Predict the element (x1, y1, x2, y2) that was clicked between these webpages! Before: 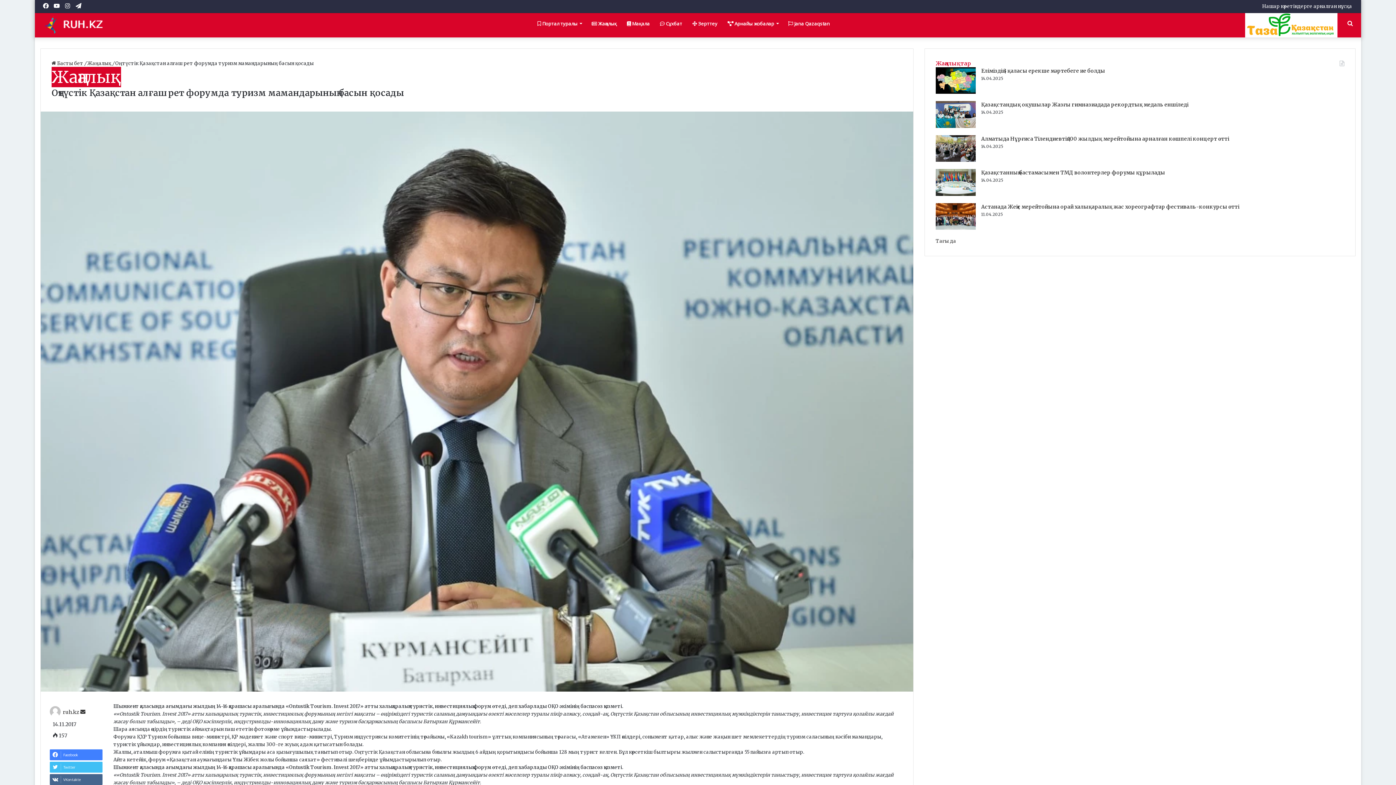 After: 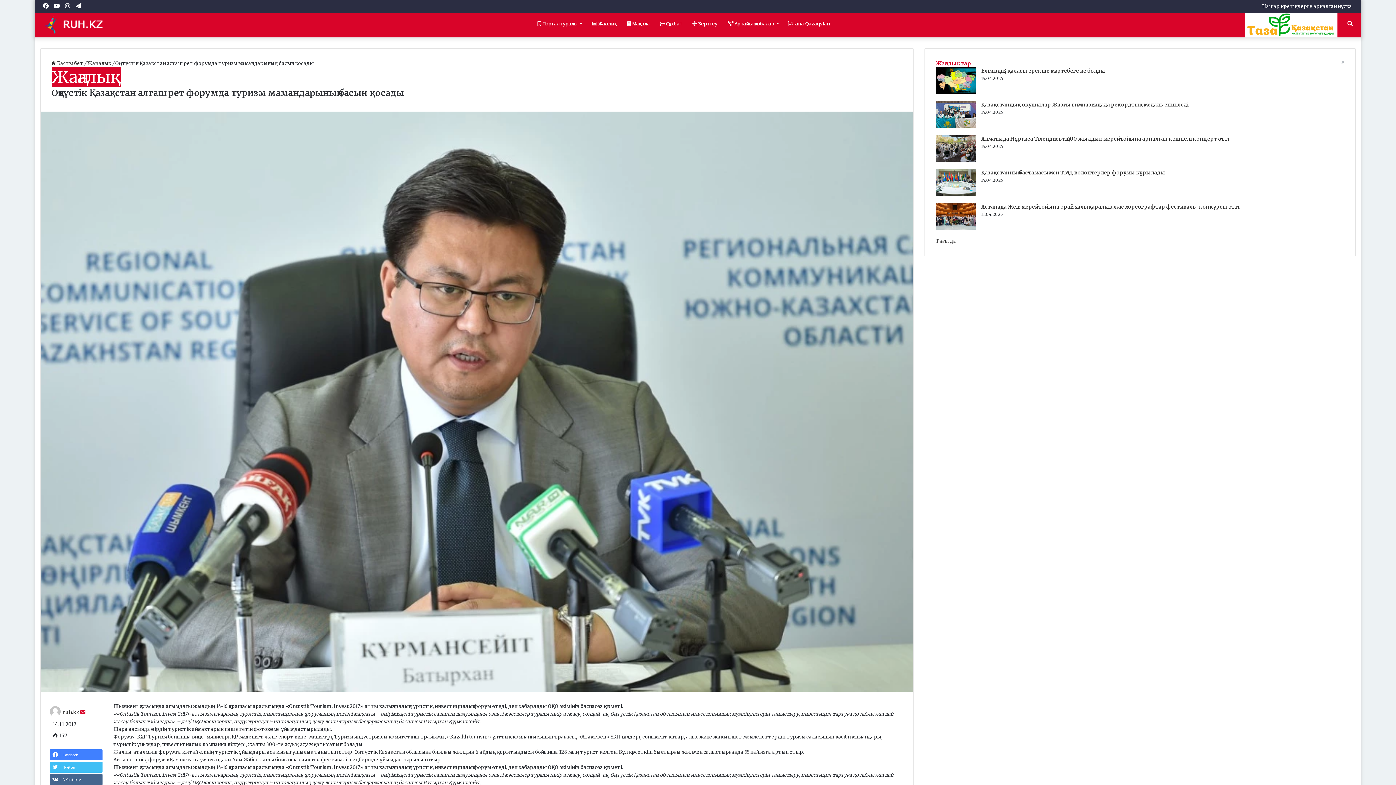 Action: label: Send an email bbox: (80, 709, 85, 715)